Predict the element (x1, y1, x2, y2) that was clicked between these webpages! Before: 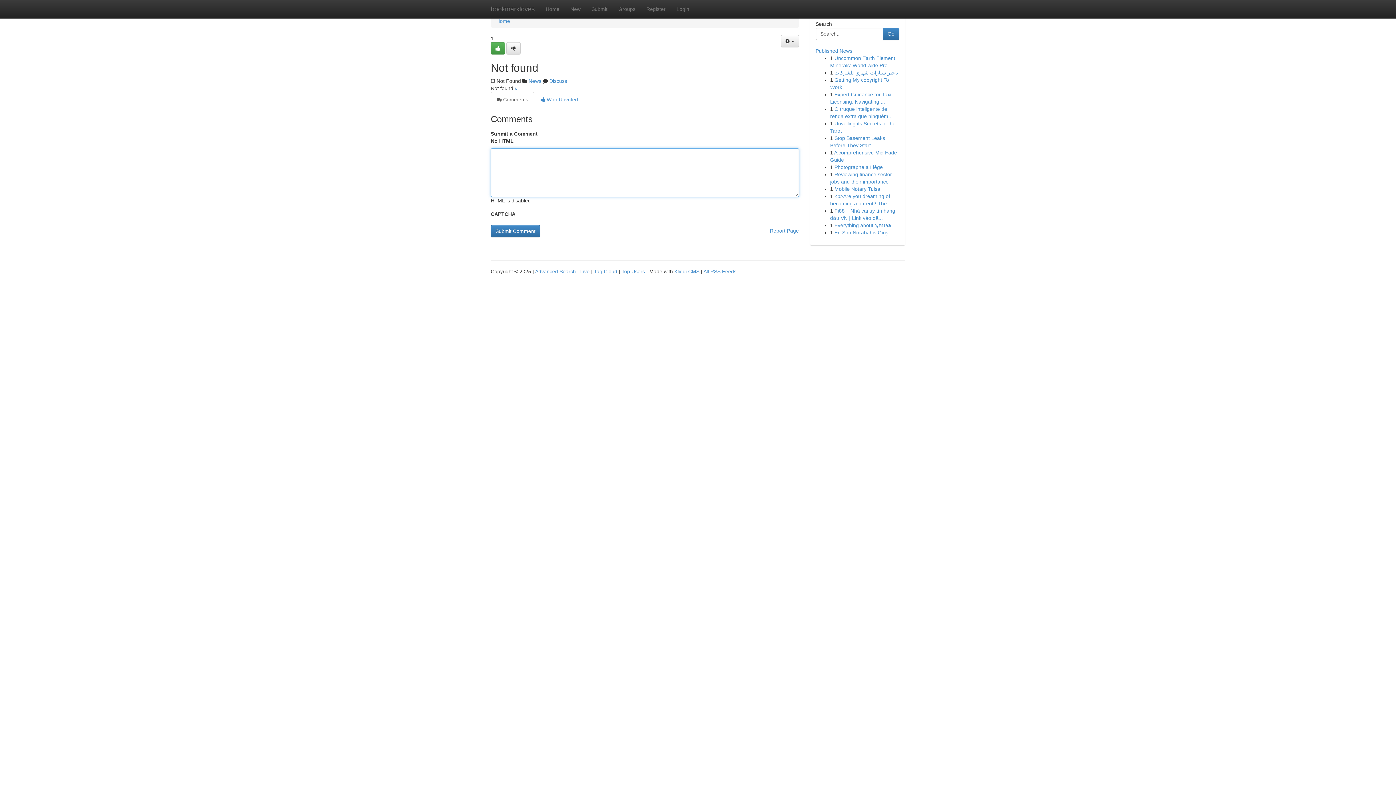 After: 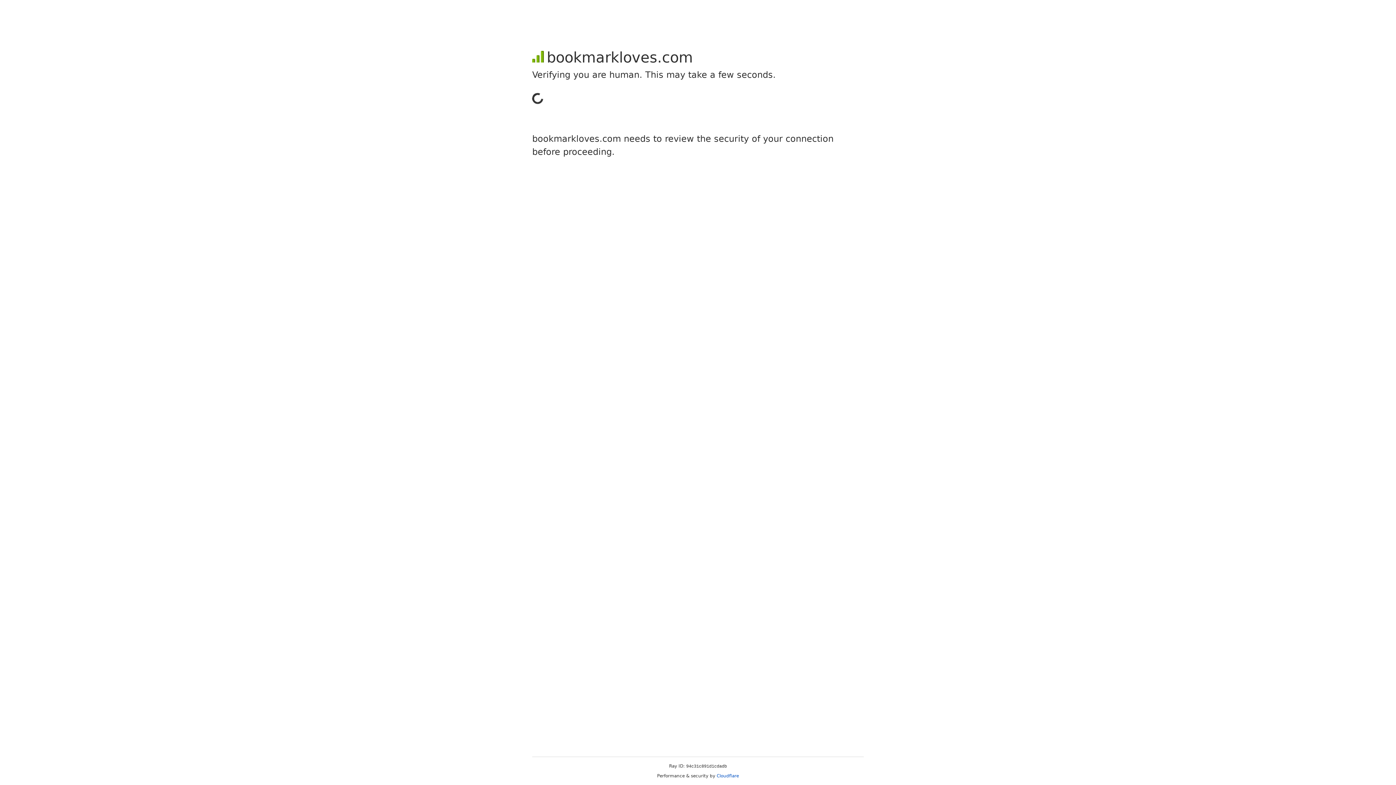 Action: bbox: (490, 42, 505, 54)